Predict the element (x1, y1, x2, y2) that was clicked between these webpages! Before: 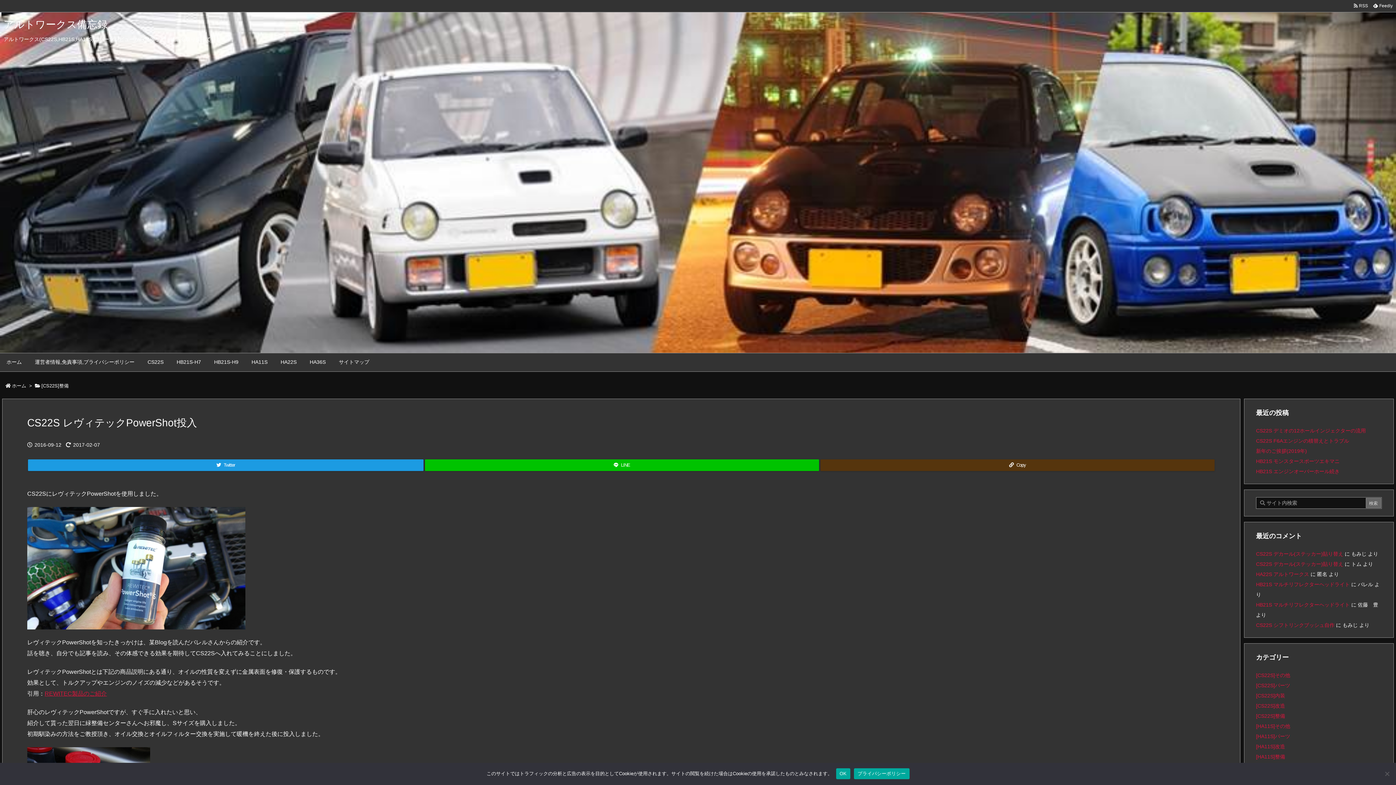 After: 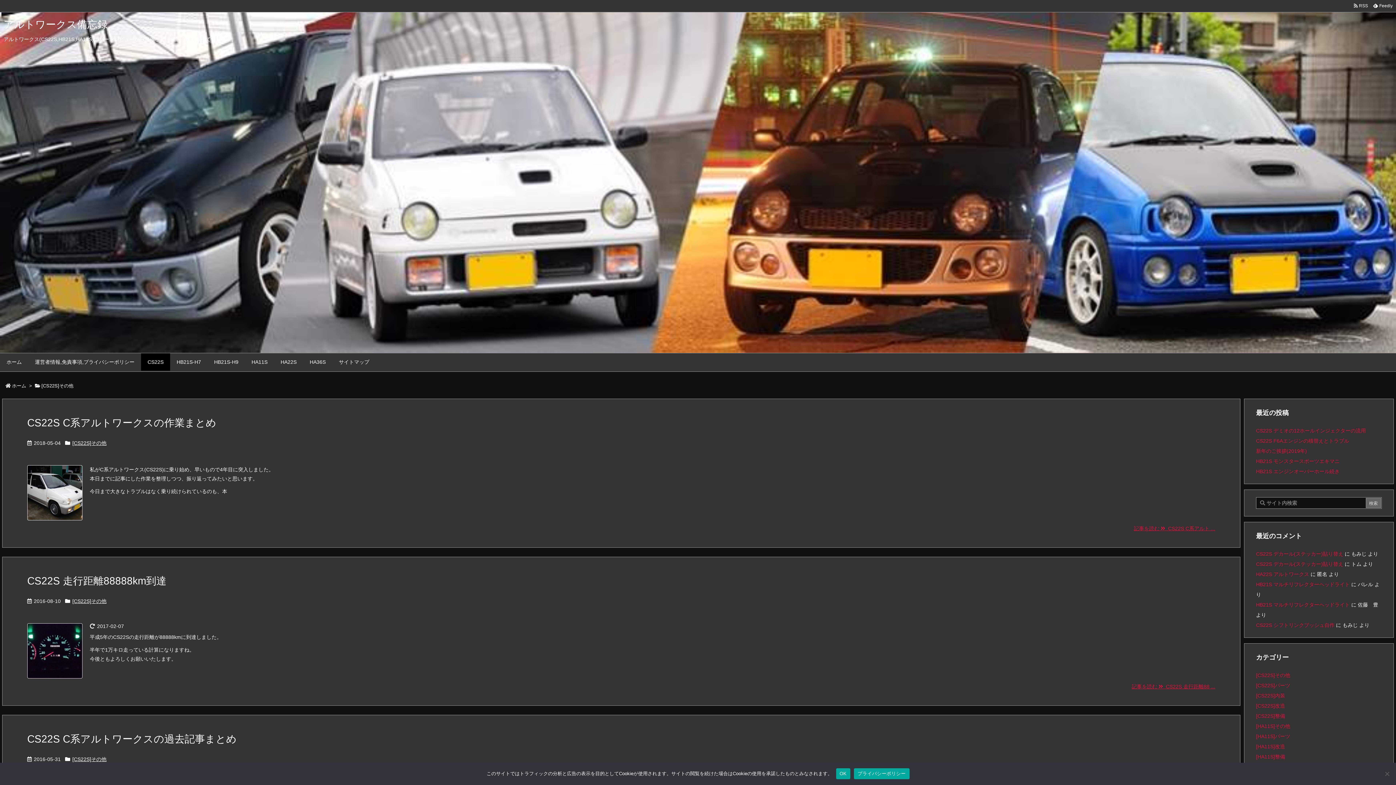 Action: bbox: (1256, 672, 1290, 678) label: [CS22S]その他